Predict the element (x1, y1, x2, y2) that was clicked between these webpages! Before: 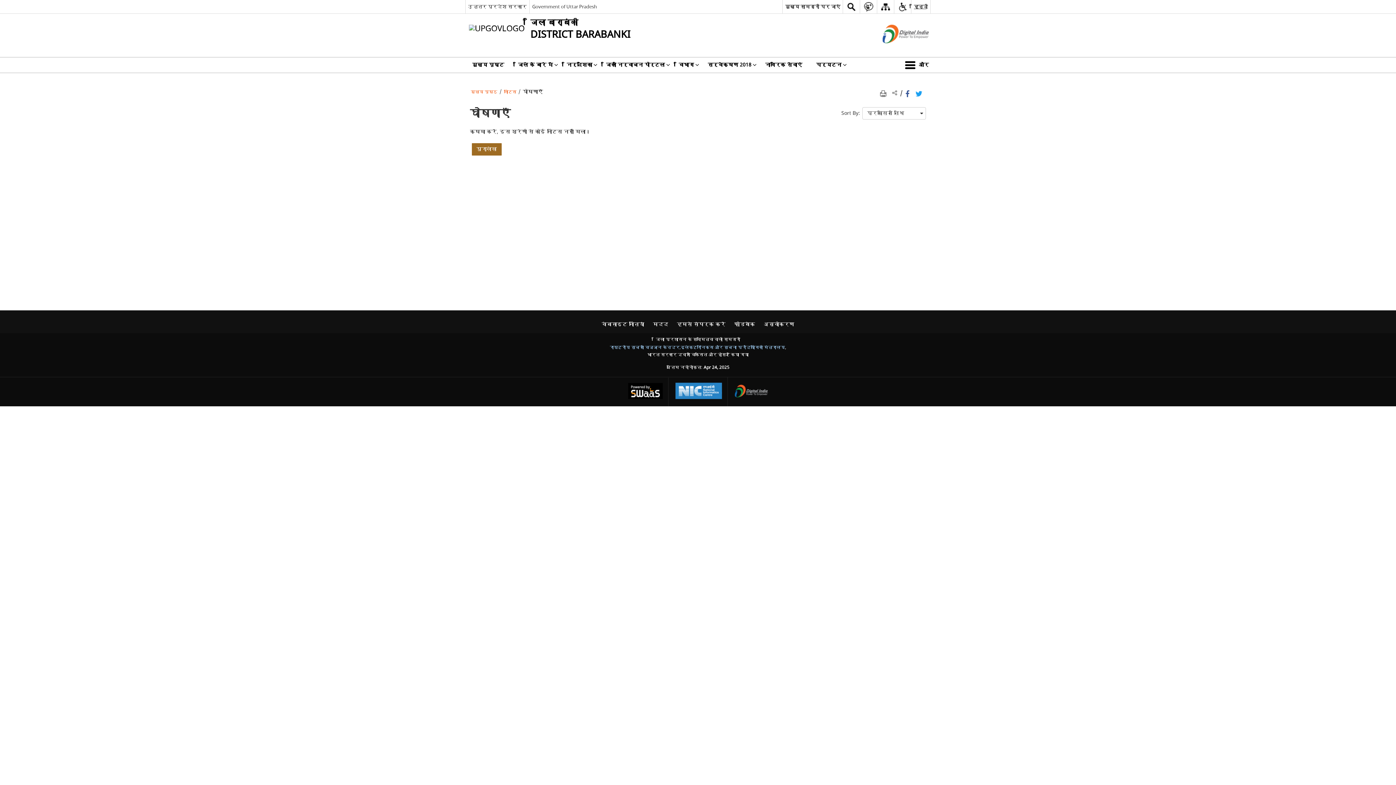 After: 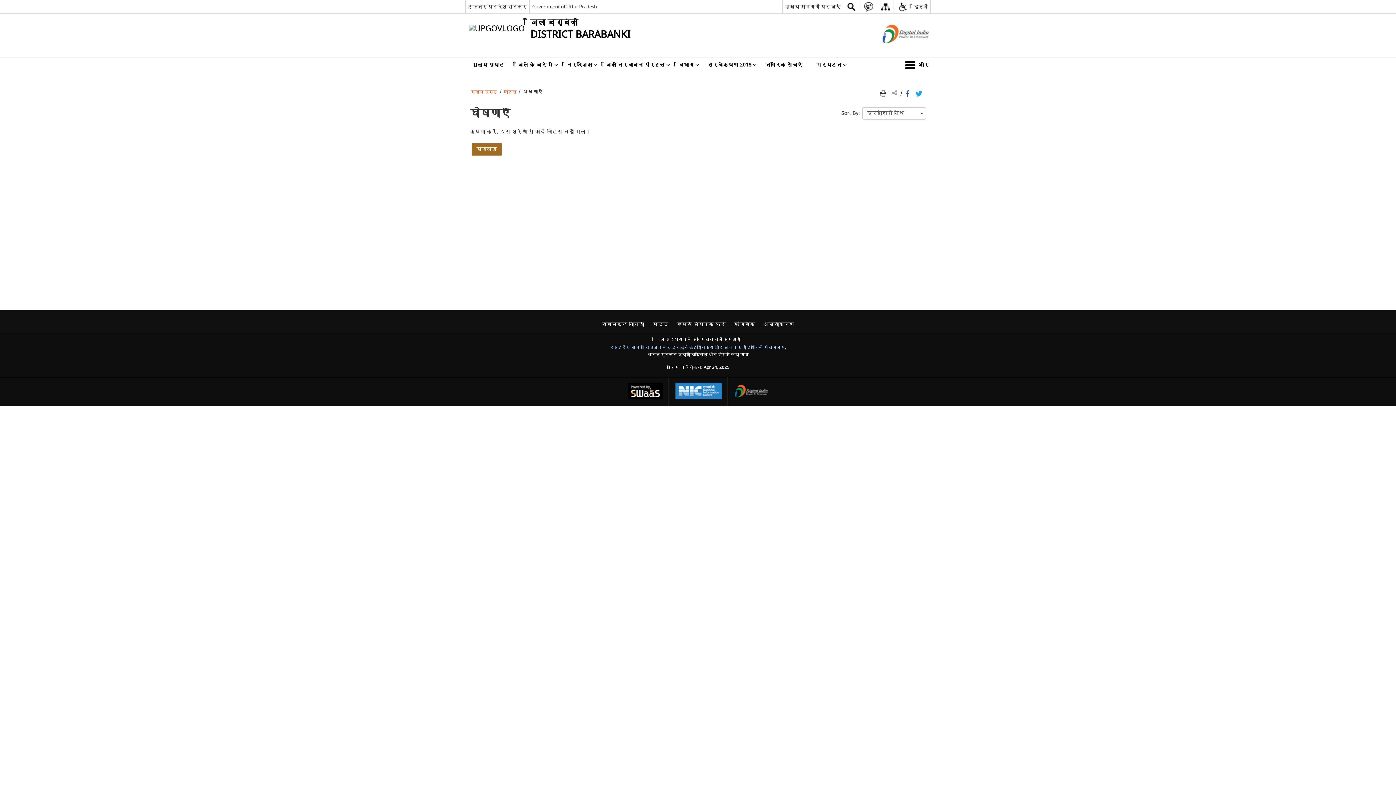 Action: bbox: (622, 377, 668, 406) label: https://s3waas.gov.in/ - बाहरी साइट जो एक नई विंडो में खुलती है